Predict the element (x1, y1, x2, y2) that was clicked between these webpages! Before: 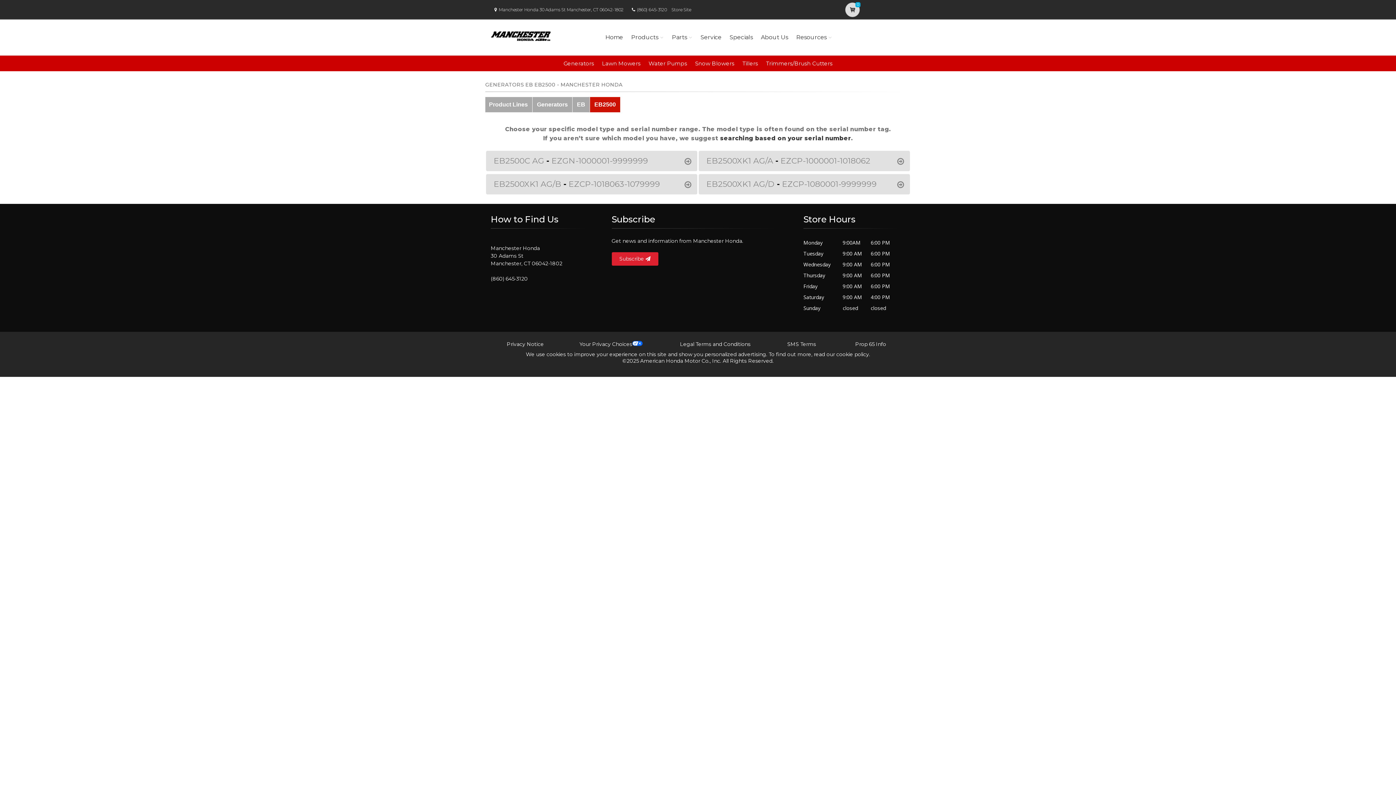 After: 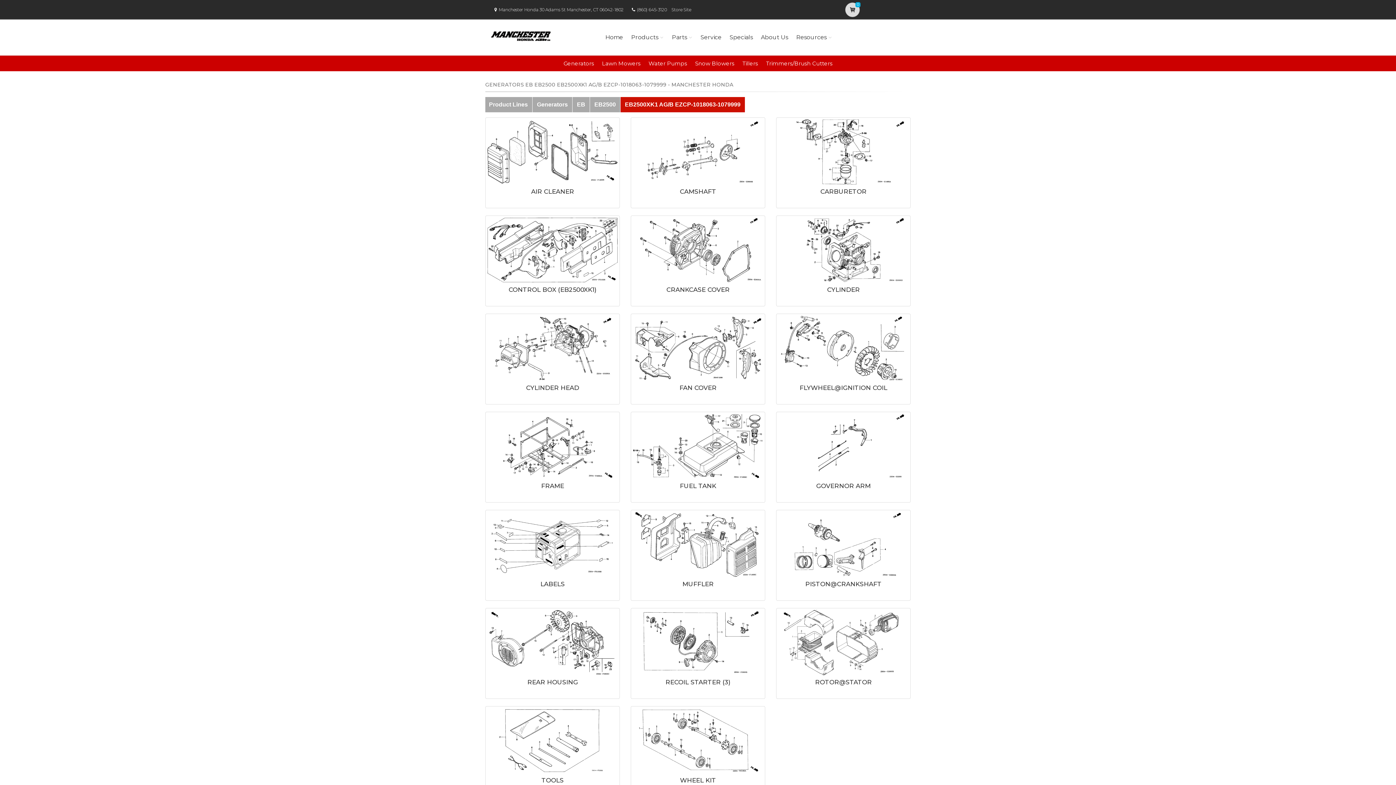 Action: label: EB2500XK1 AG/B - EZCP-1018063-1079999 bbox: (486, 174, 697, 194)